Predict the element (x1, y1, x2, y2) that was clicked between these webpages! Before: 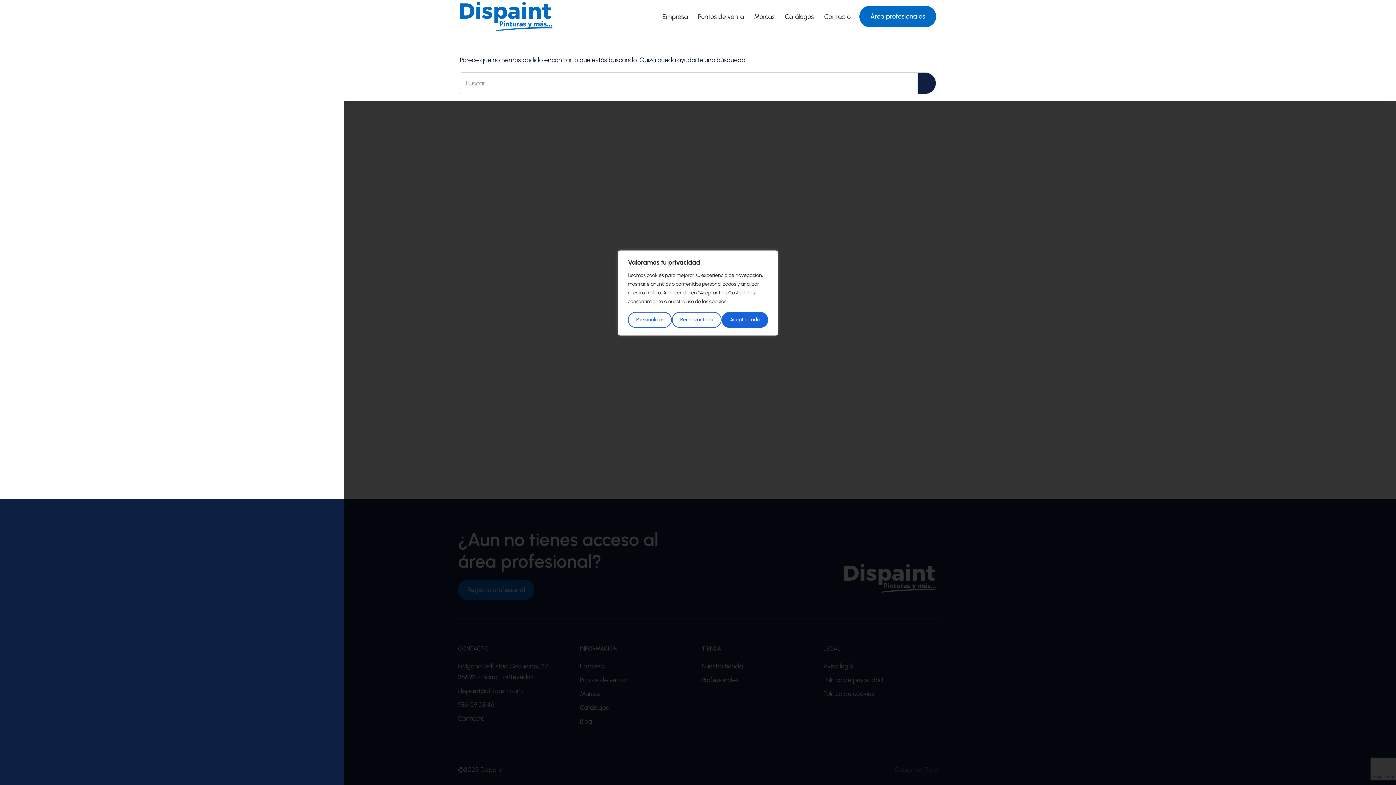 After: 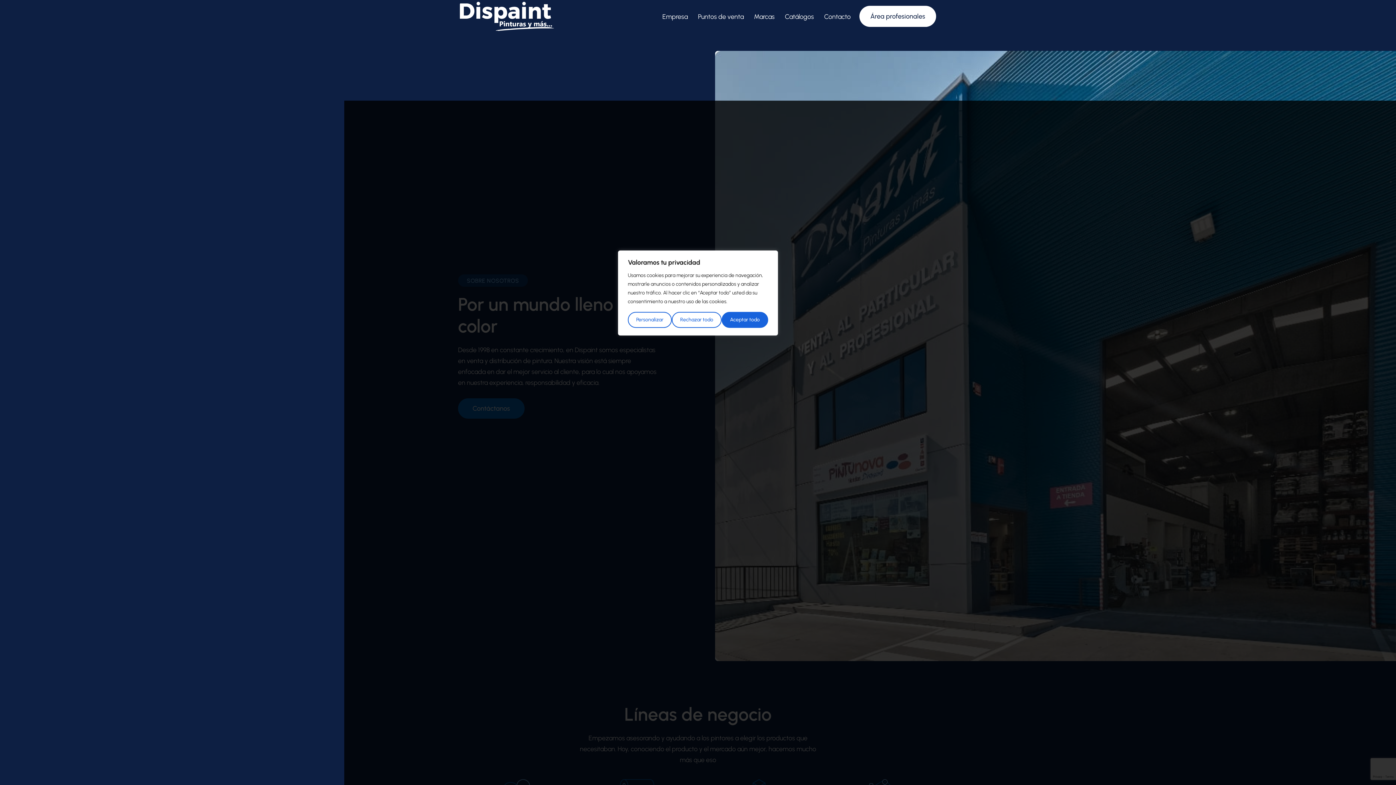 Action: label: Empresa bbox: (662, 11, 688, 21)